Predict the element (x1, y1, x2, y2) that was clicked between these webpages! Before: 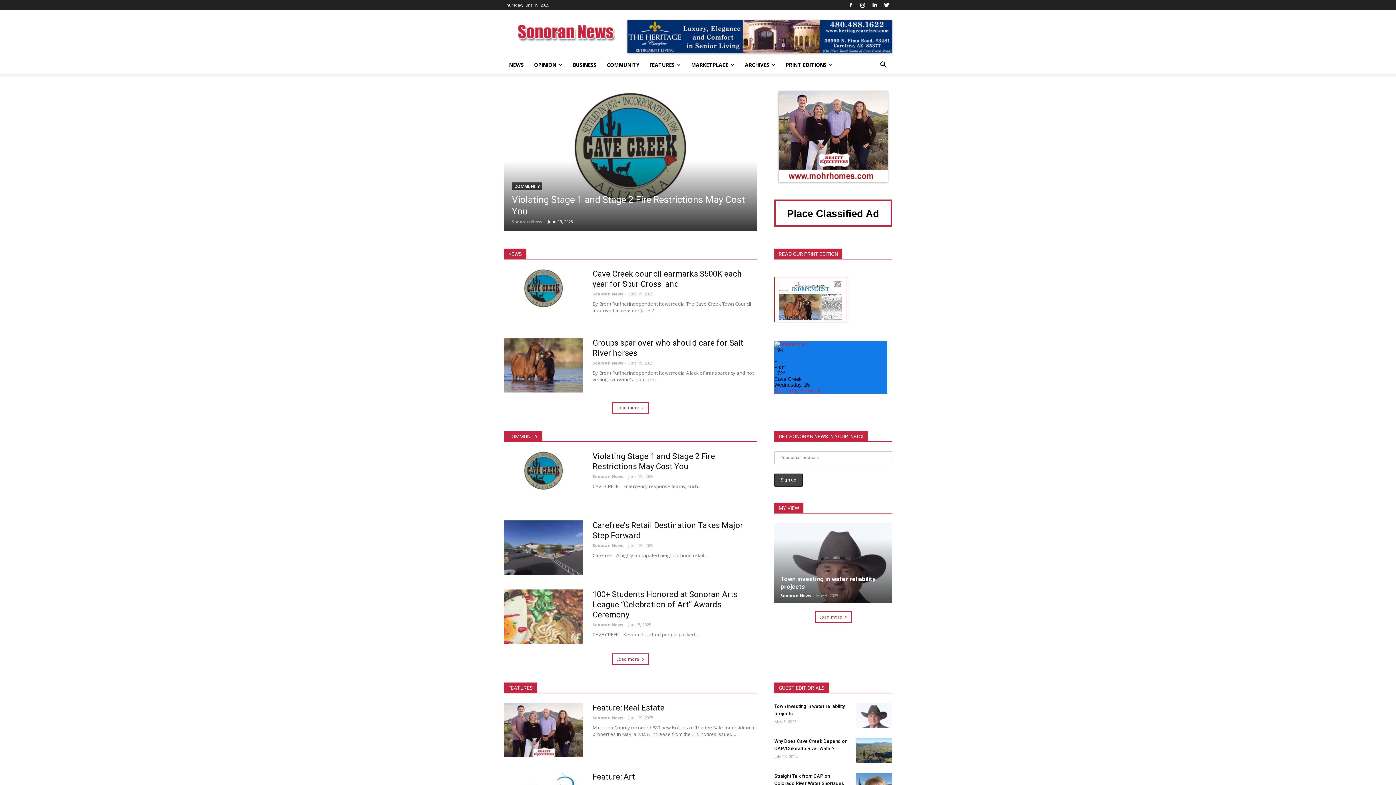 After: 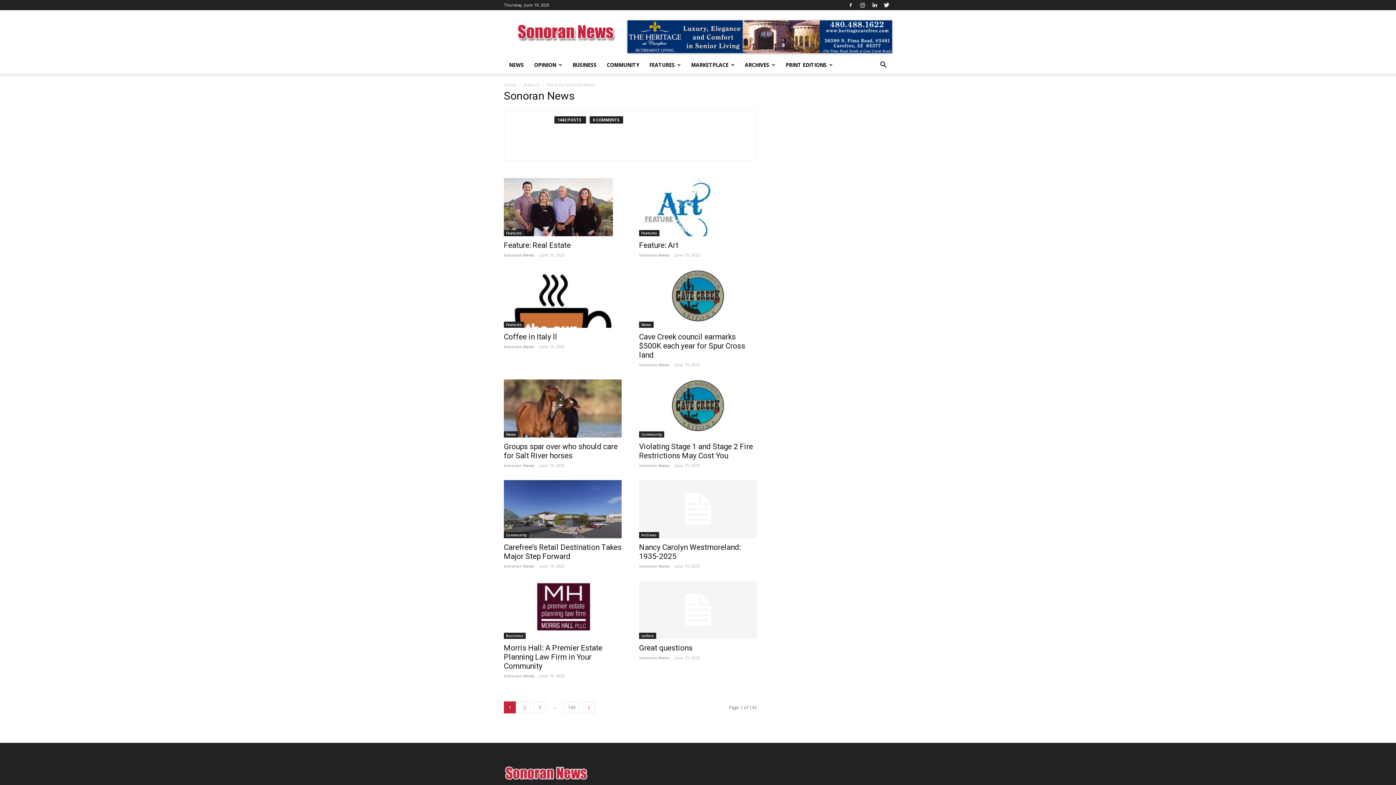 Action: label: Sonoran News bbox: (592, 291, 623, 296)